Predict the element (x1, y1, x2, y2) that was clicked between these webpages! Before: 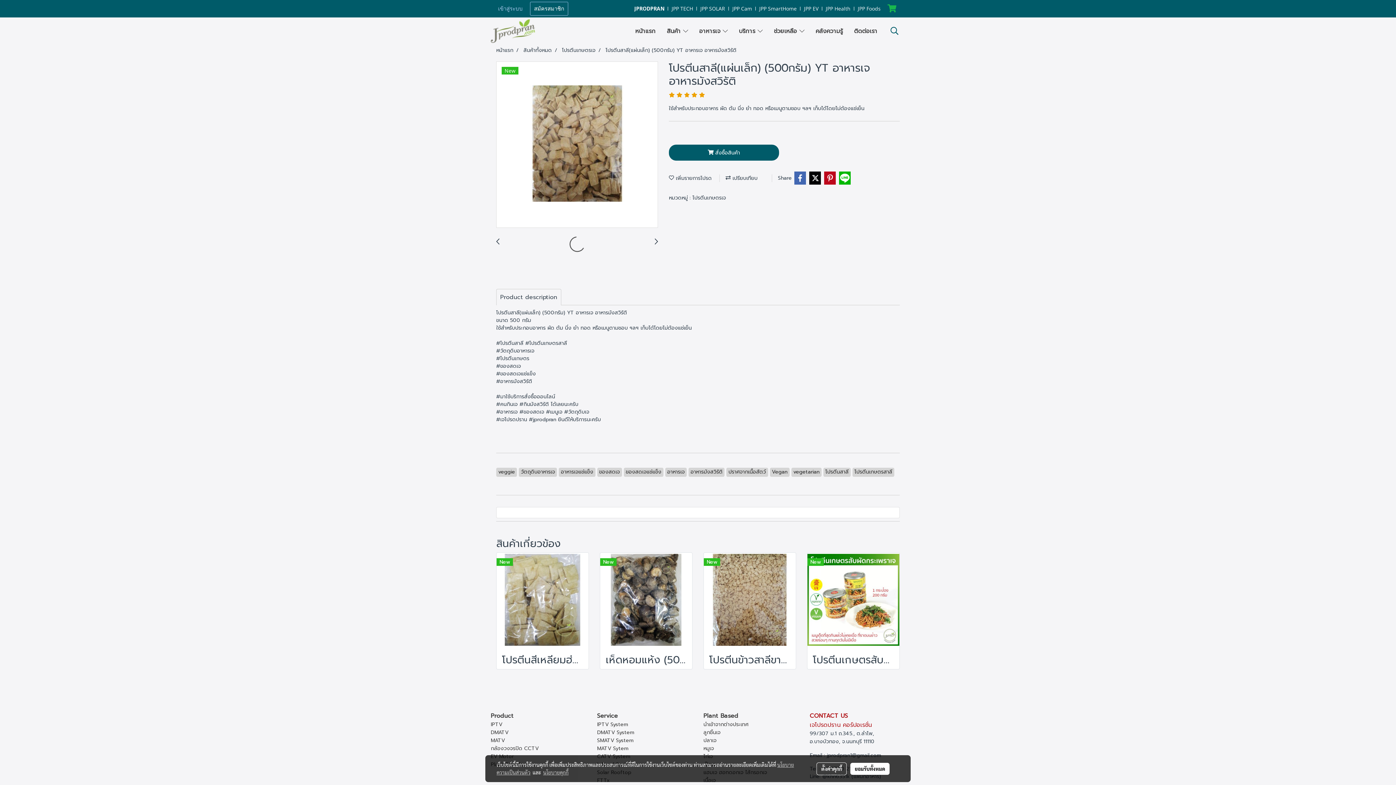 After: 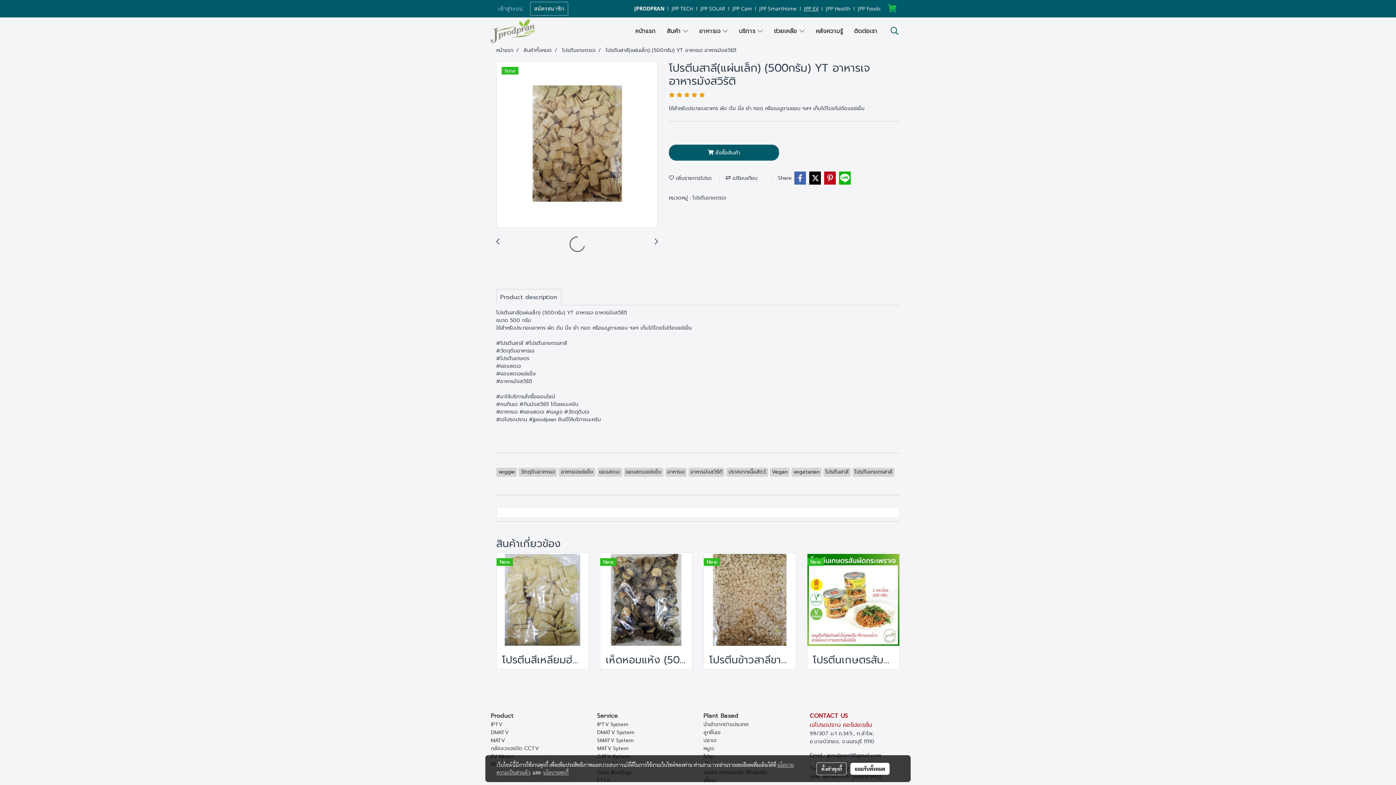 Action: bbox: (804, 5, 818, 12) label: JPP EV